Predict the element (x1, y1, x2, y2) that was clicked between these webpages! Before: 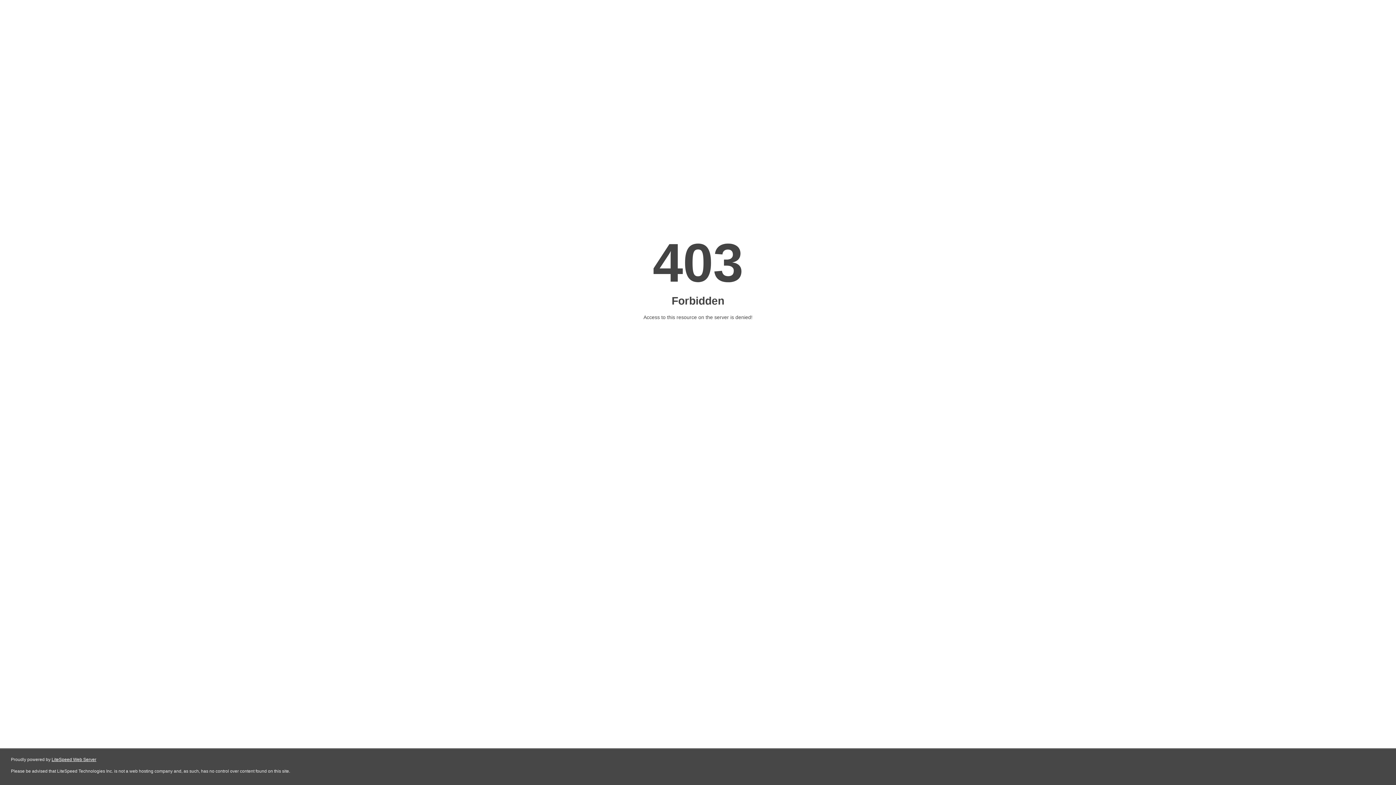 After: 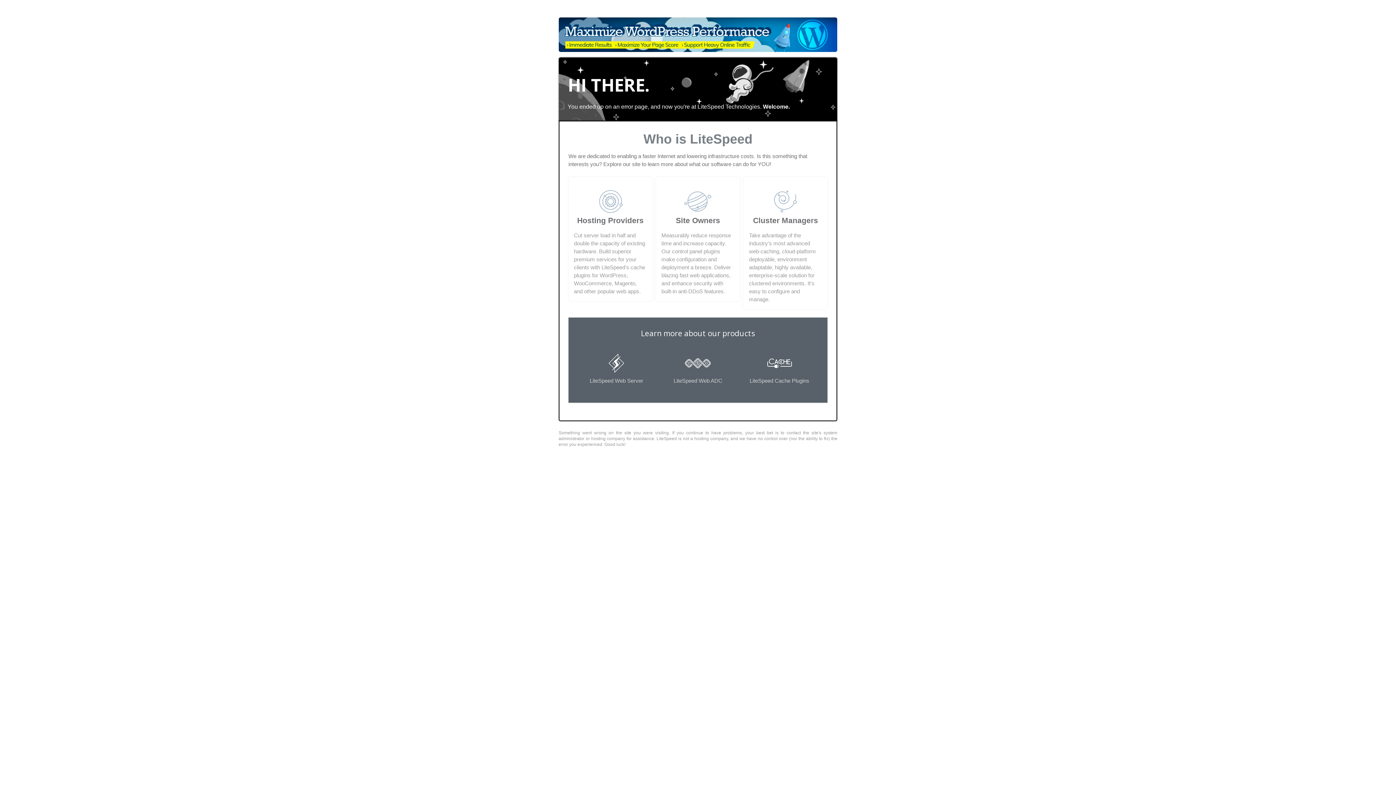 Action: label: LiteSpeed Web Server bbox: (51, 757, 96, 762)